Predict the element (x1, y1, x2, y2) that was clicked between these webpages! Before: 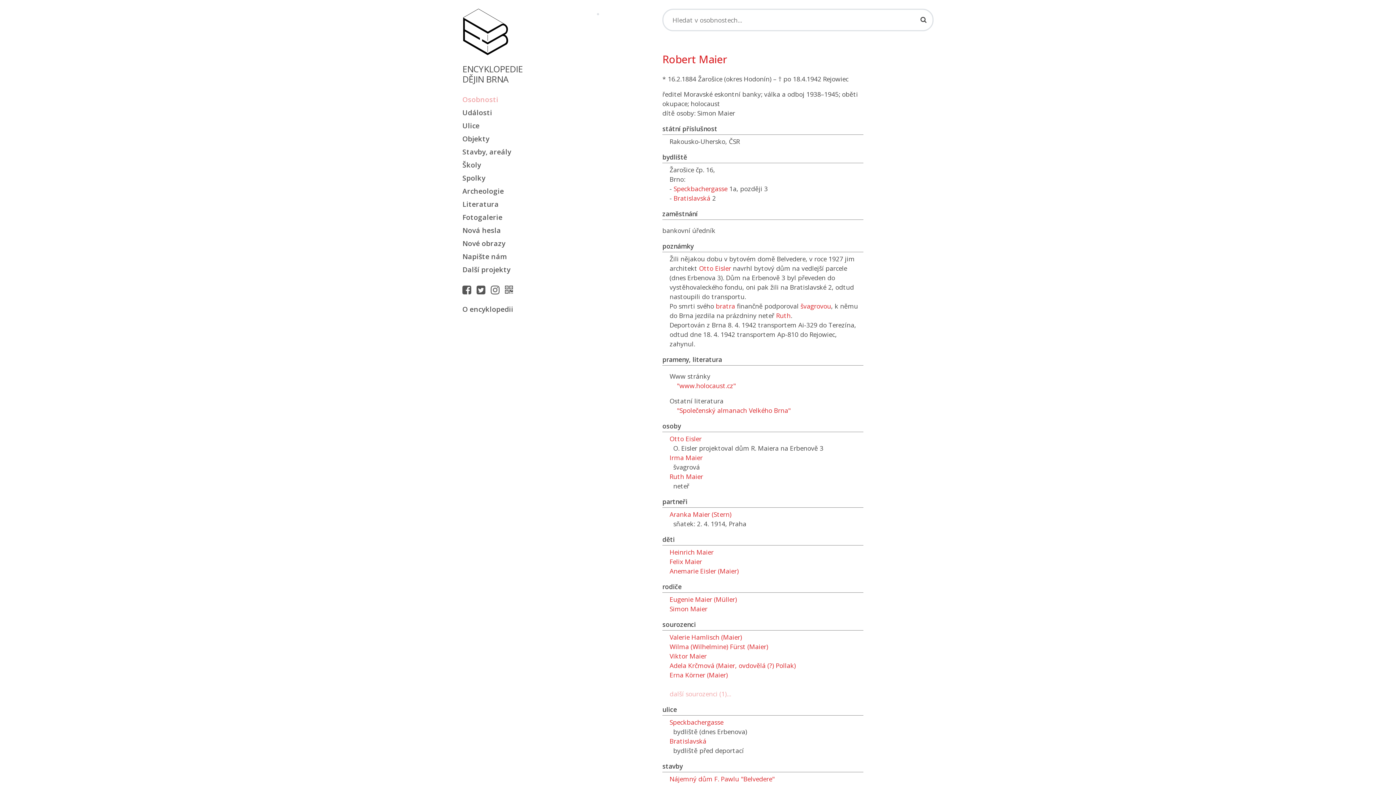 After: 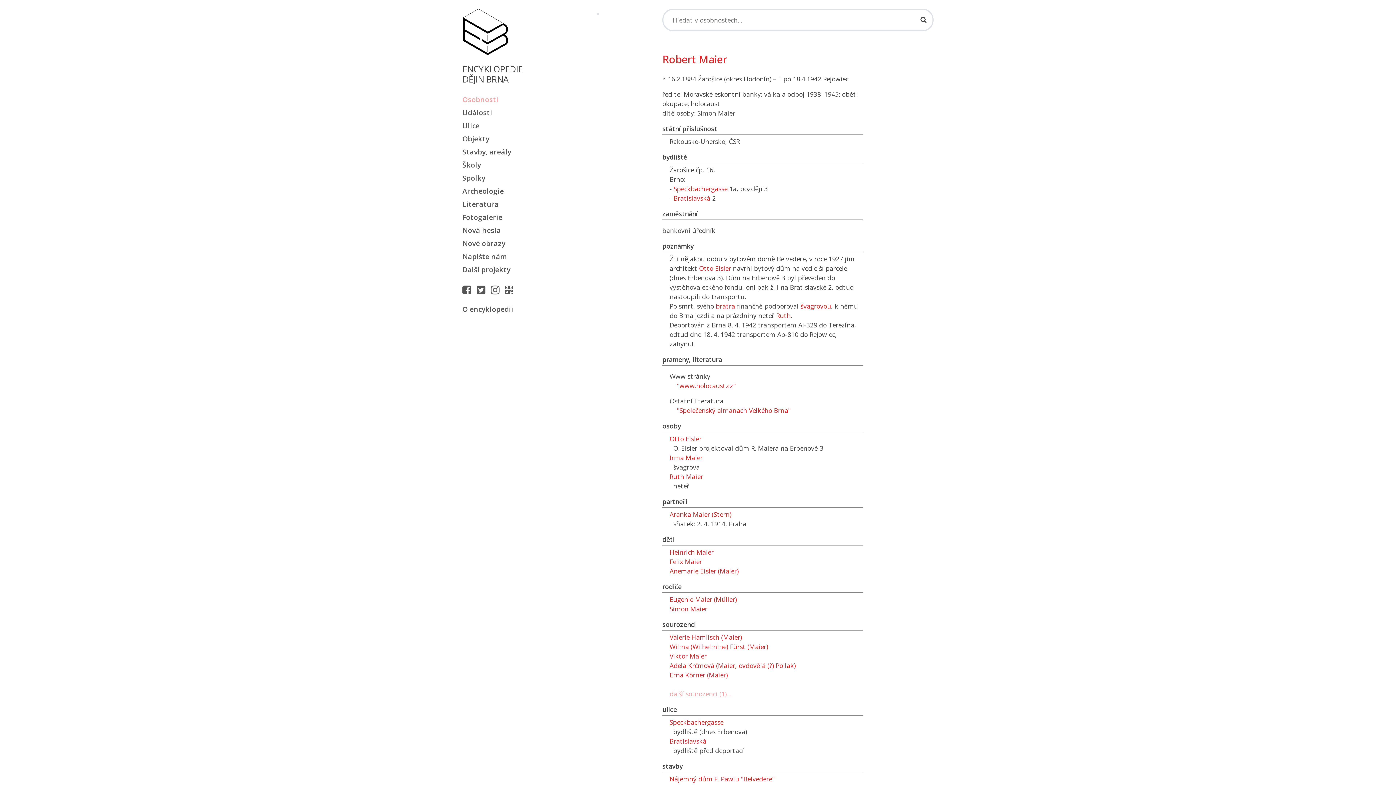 Action: bbox: (542, 8, 653, 18)